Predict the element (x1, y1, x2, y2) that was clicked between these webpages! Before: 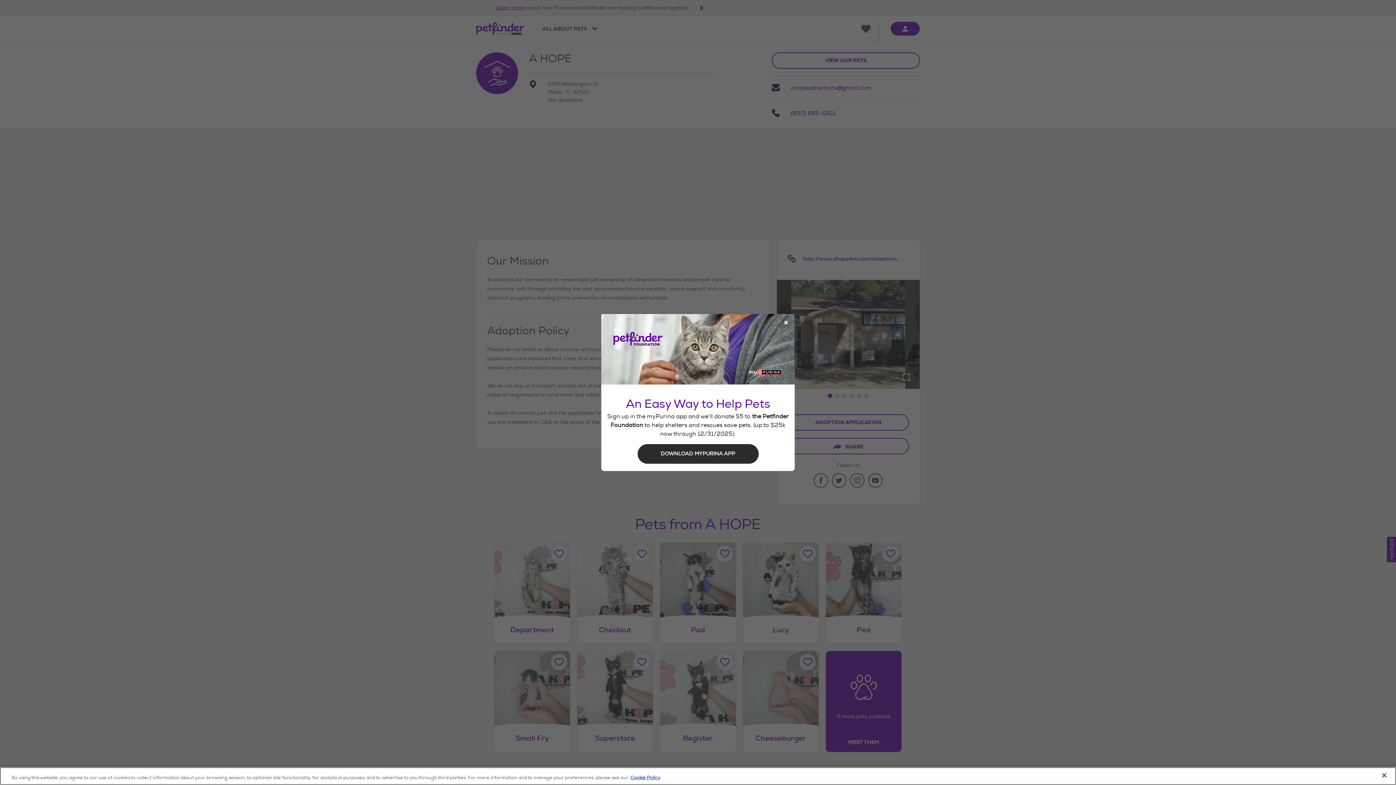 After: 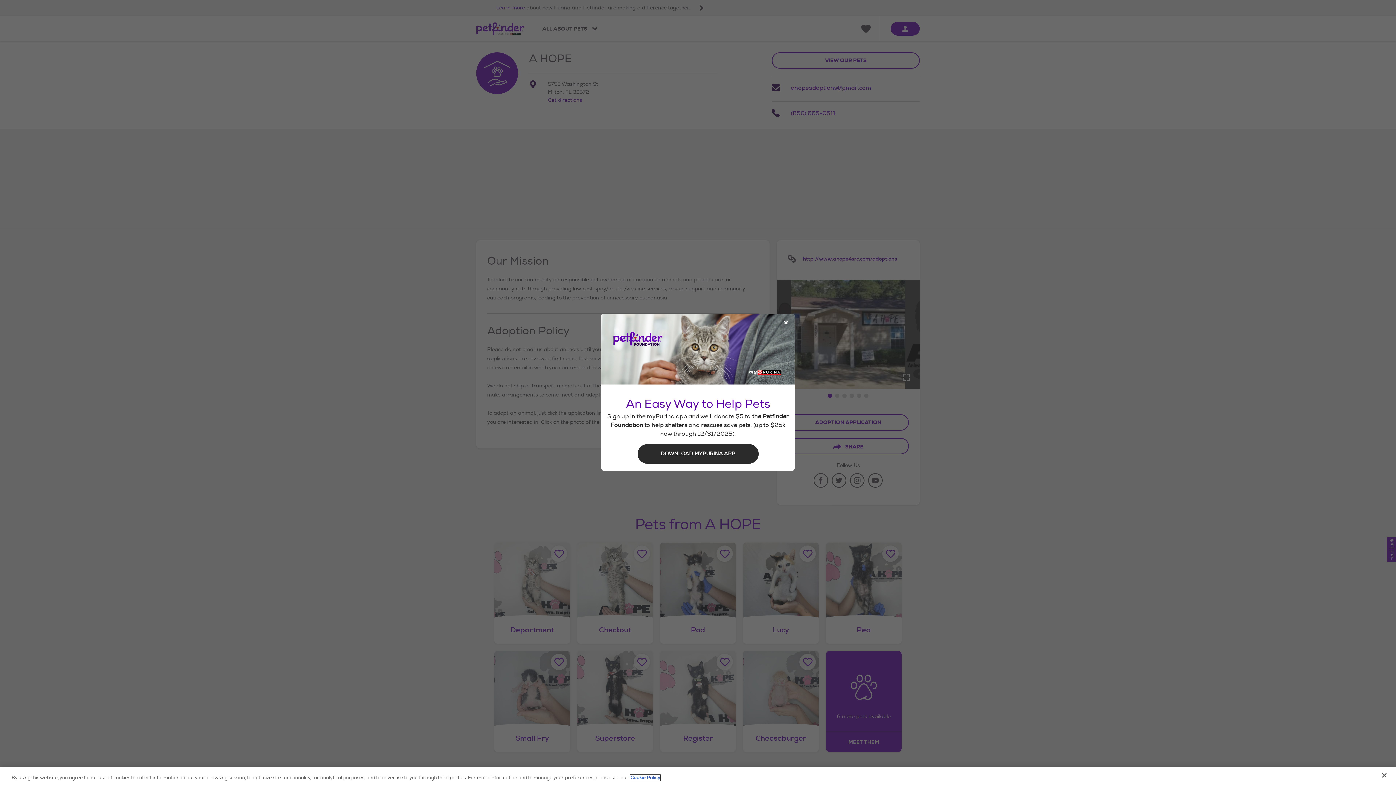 Action: label: More information about our use of cookies, opens in a new tab bbox: (630, 775, 660, 781)